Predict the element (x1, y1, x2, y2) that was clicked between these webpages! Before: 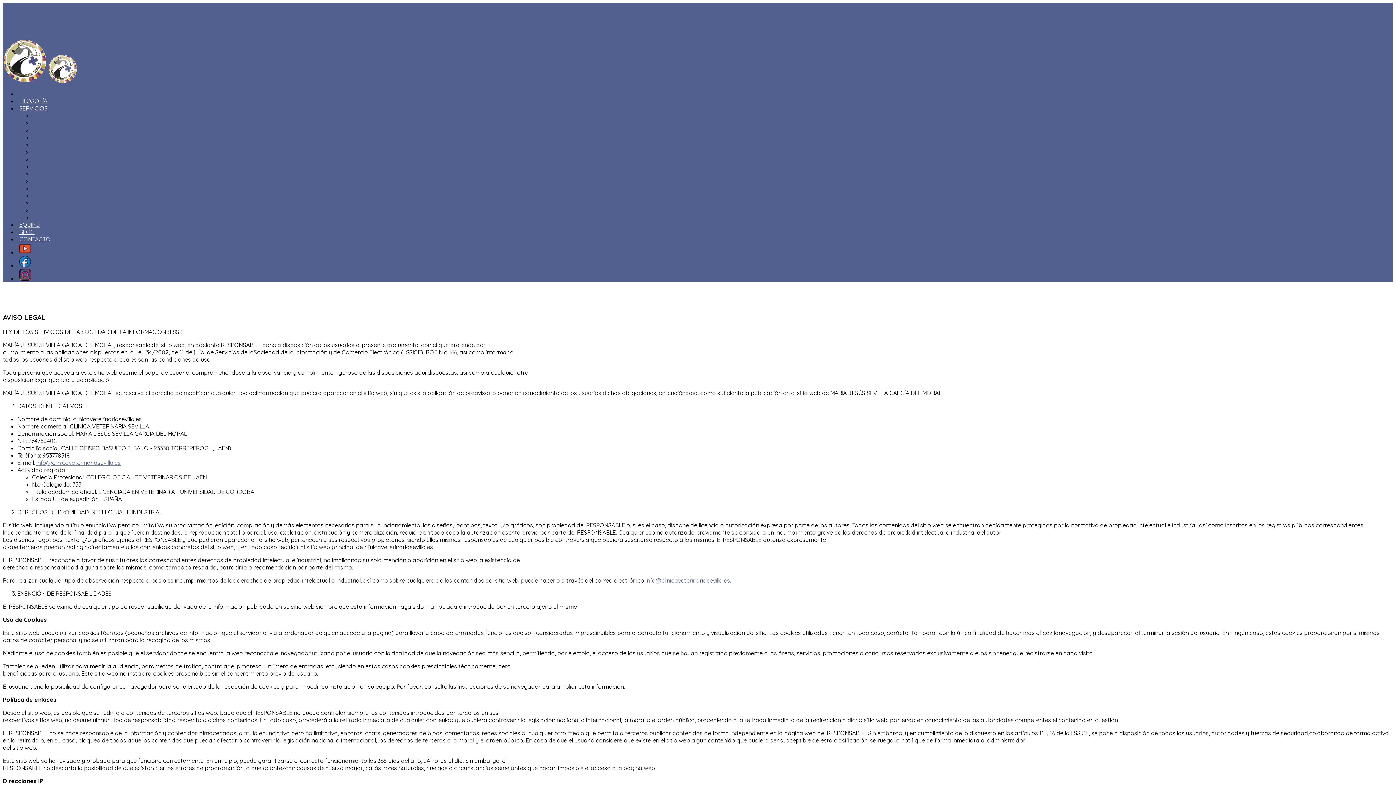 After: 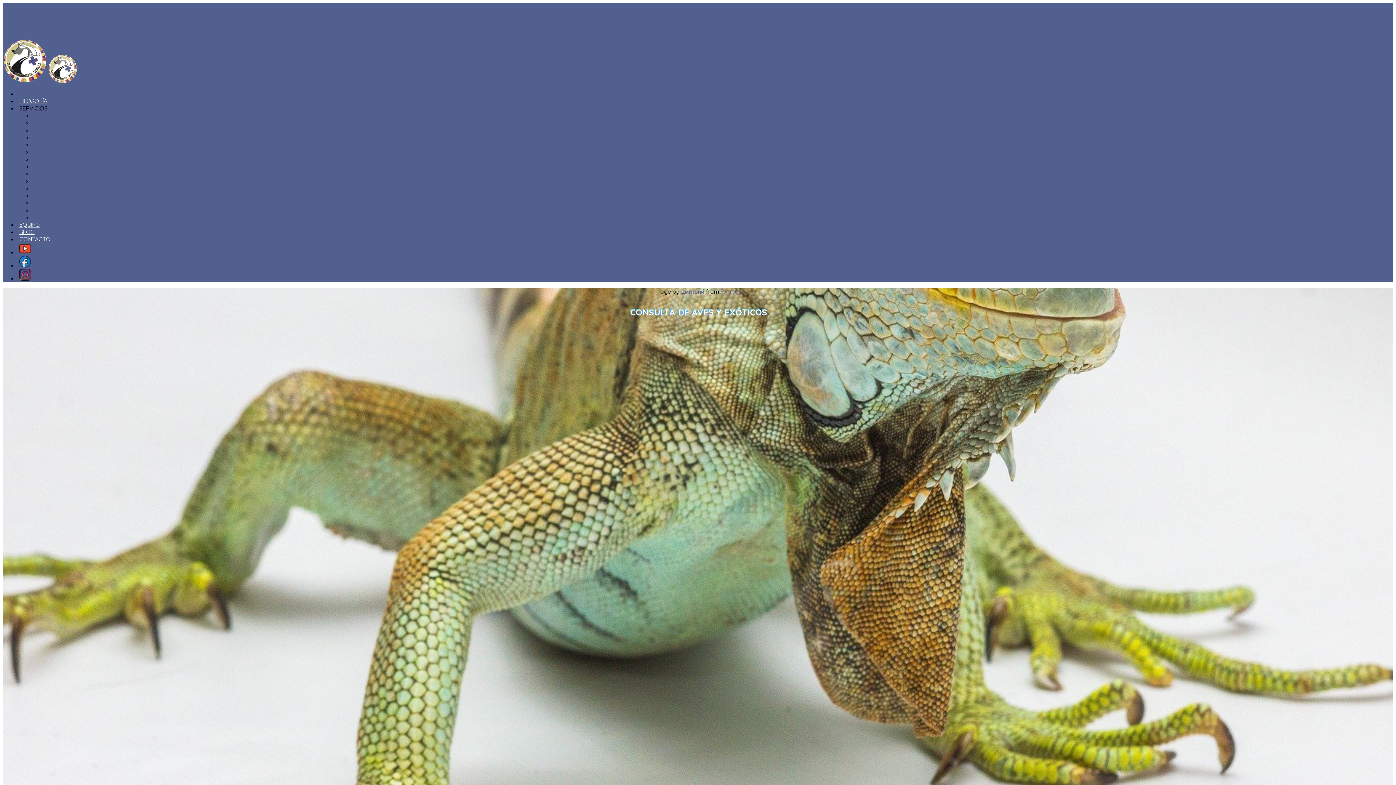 Action: label: CONSULTA AVES Y EXÓTICOS bbox: (32, 213, 110, 221)